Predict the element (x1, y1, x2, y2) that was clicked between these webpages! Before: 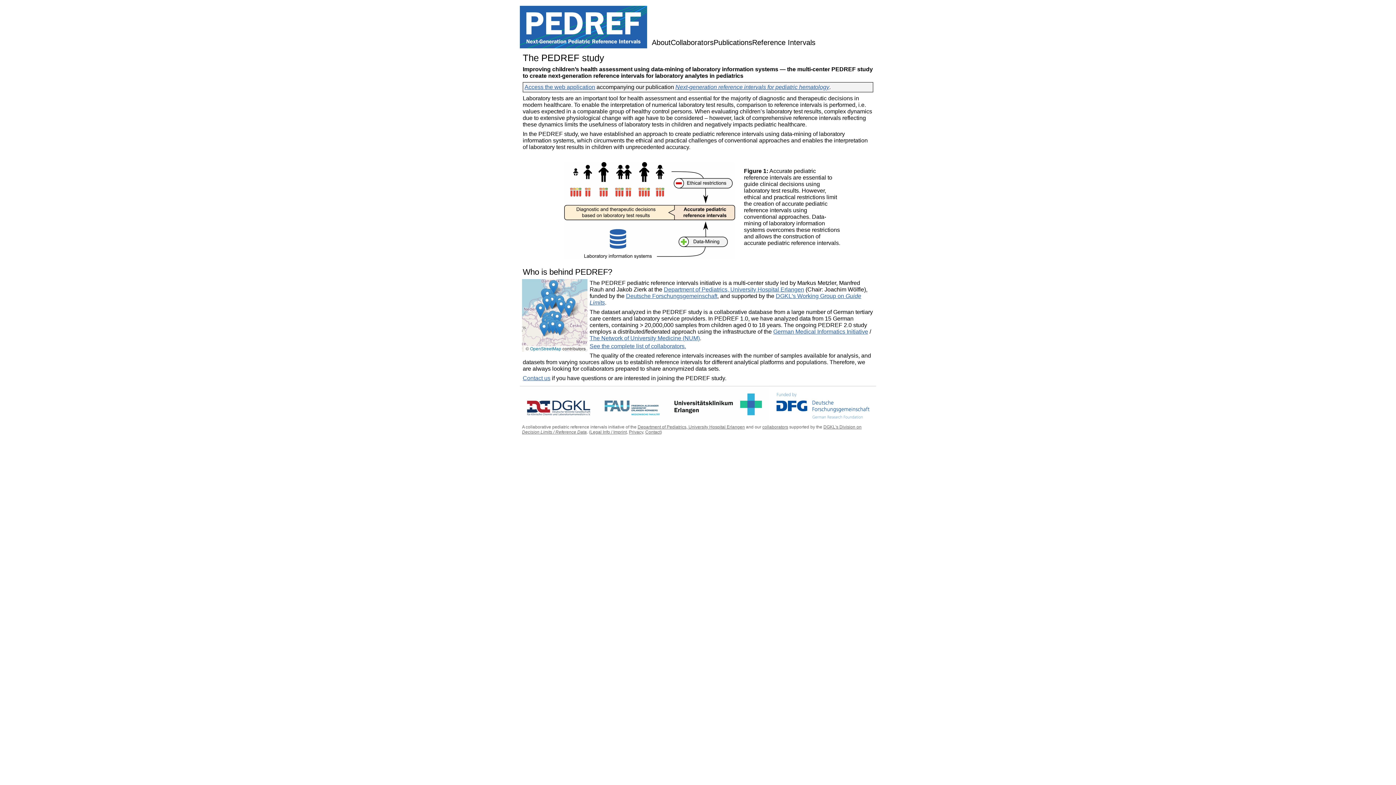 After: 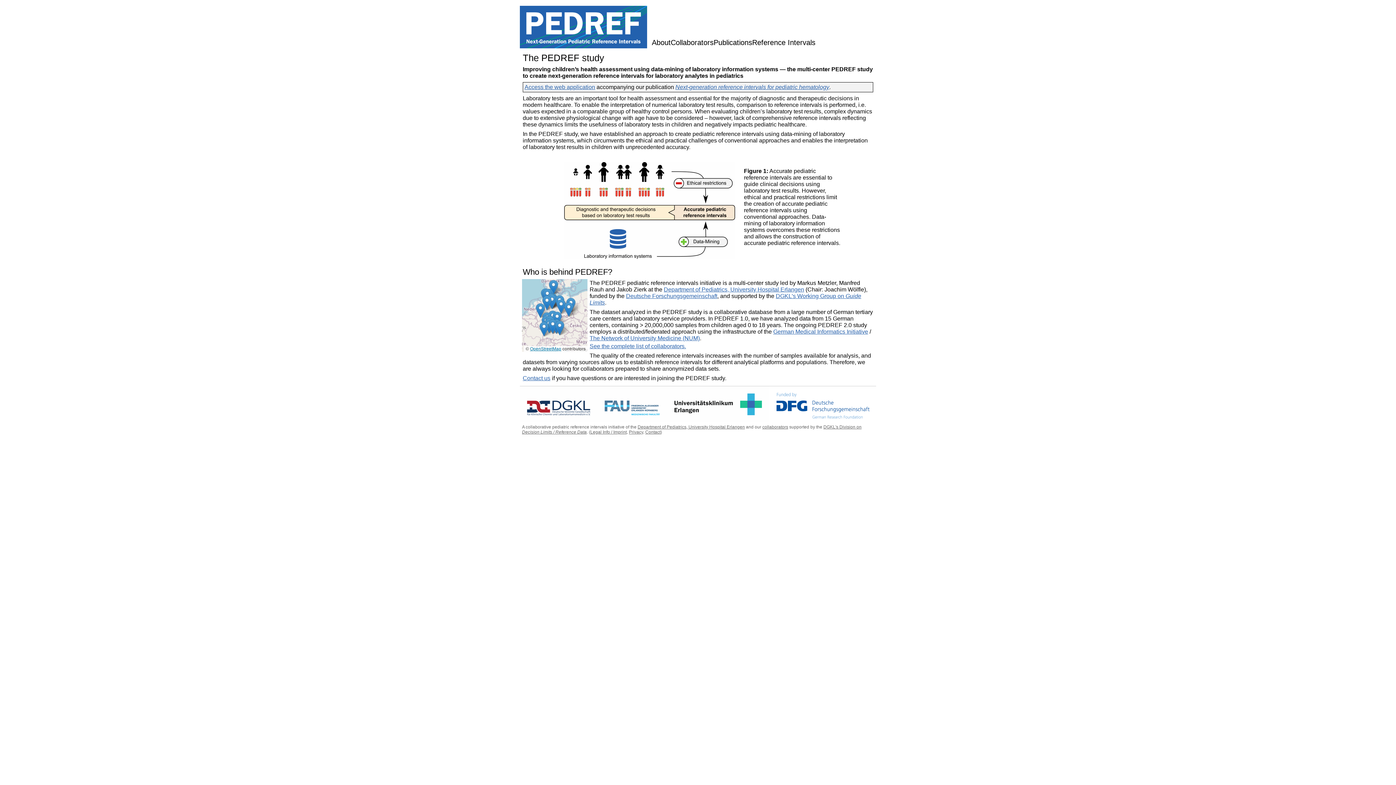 Action: bbox: (530, 346, 561, 351) label: OpenStreetMap